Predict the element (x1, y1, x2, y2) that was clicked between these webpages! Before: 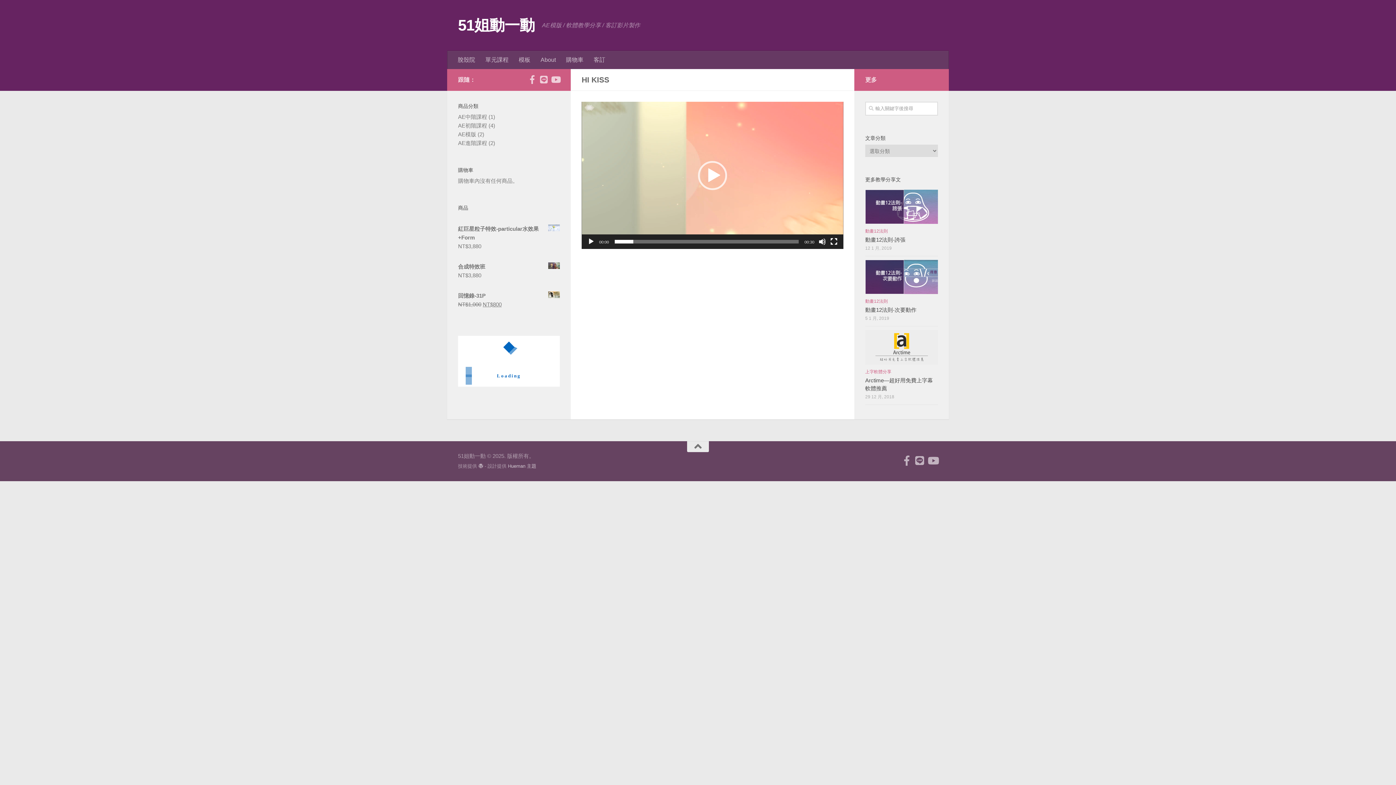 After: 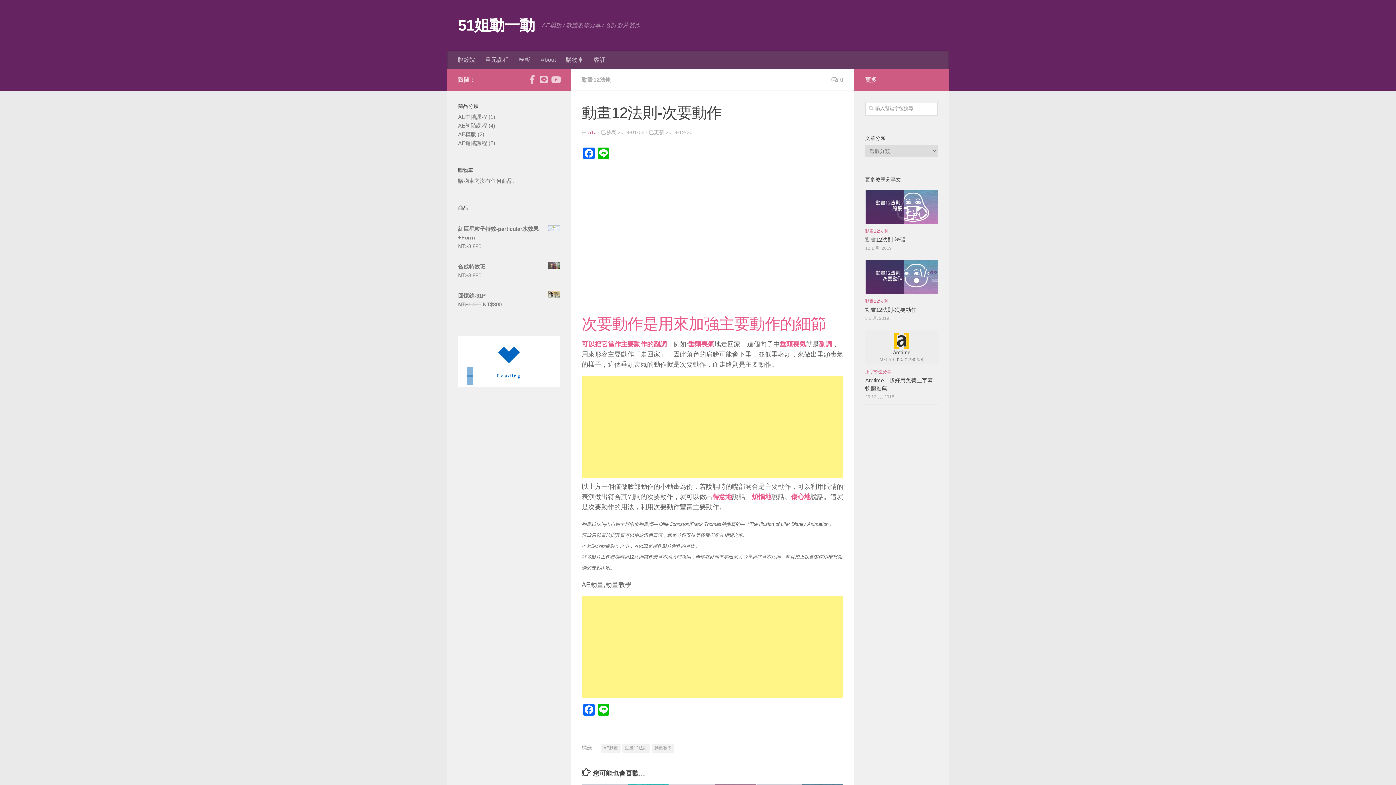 Action: bbox: (865, 307, 916, 313) label: 動畫12法則-次要動作